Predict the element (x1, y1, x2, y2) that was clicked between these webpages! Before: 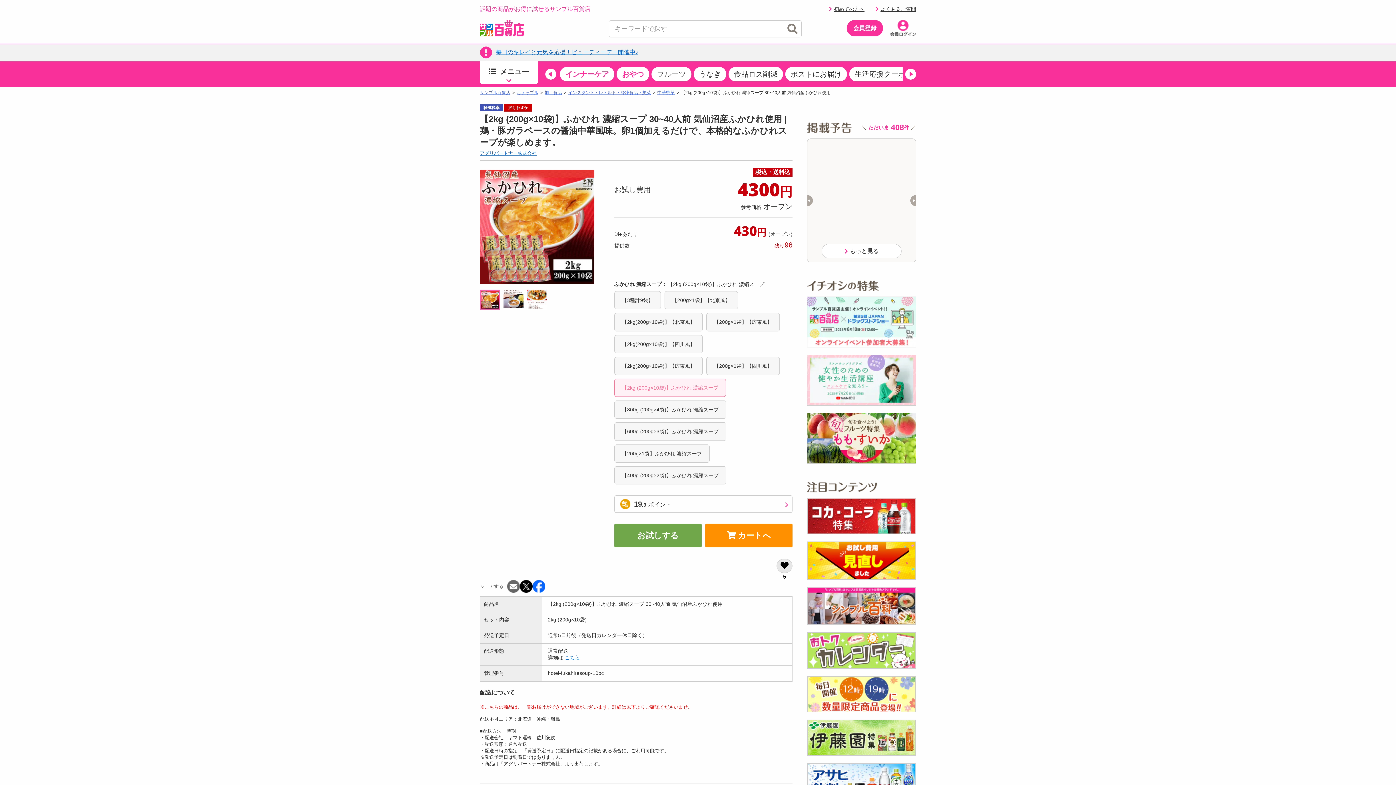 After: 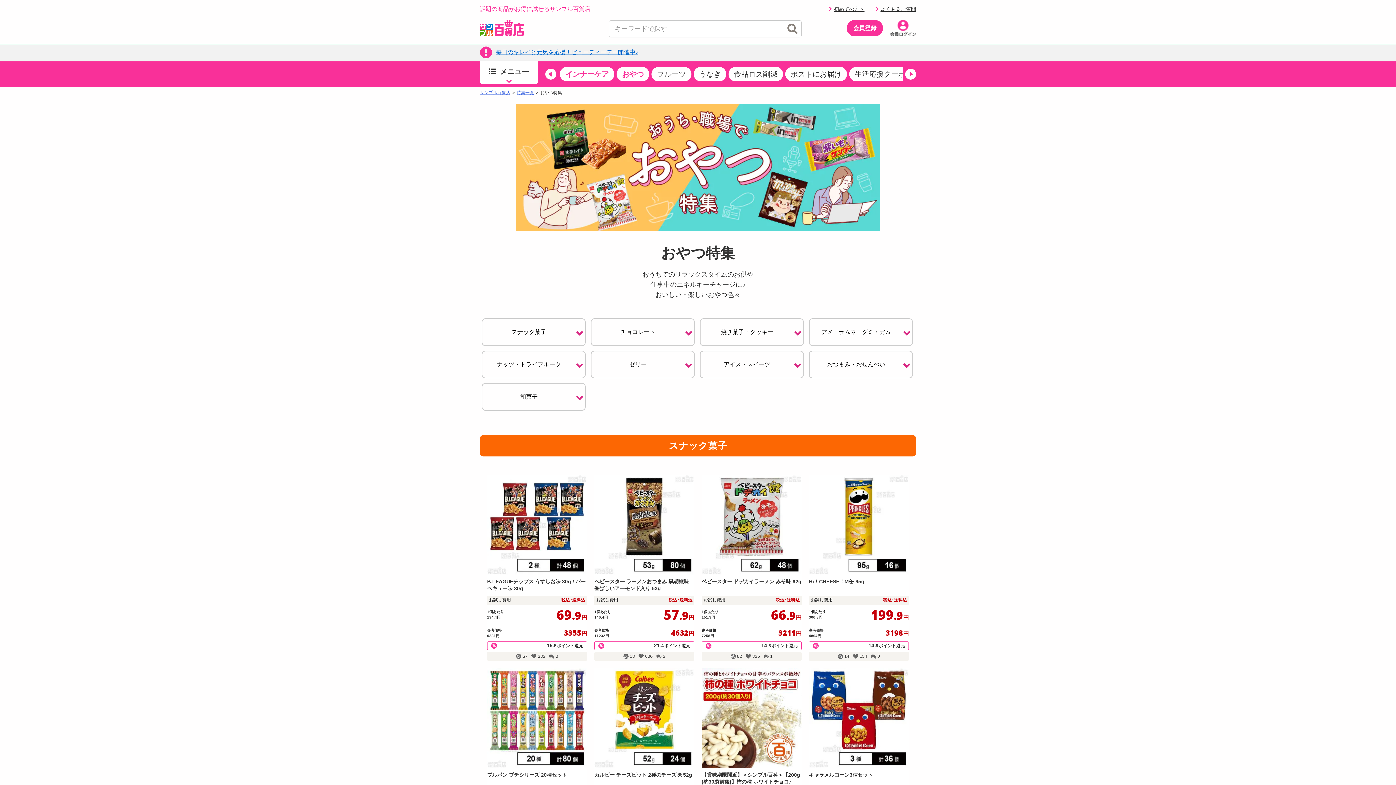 Action: bbox: (616, 67, 649, 81) label: おやつ